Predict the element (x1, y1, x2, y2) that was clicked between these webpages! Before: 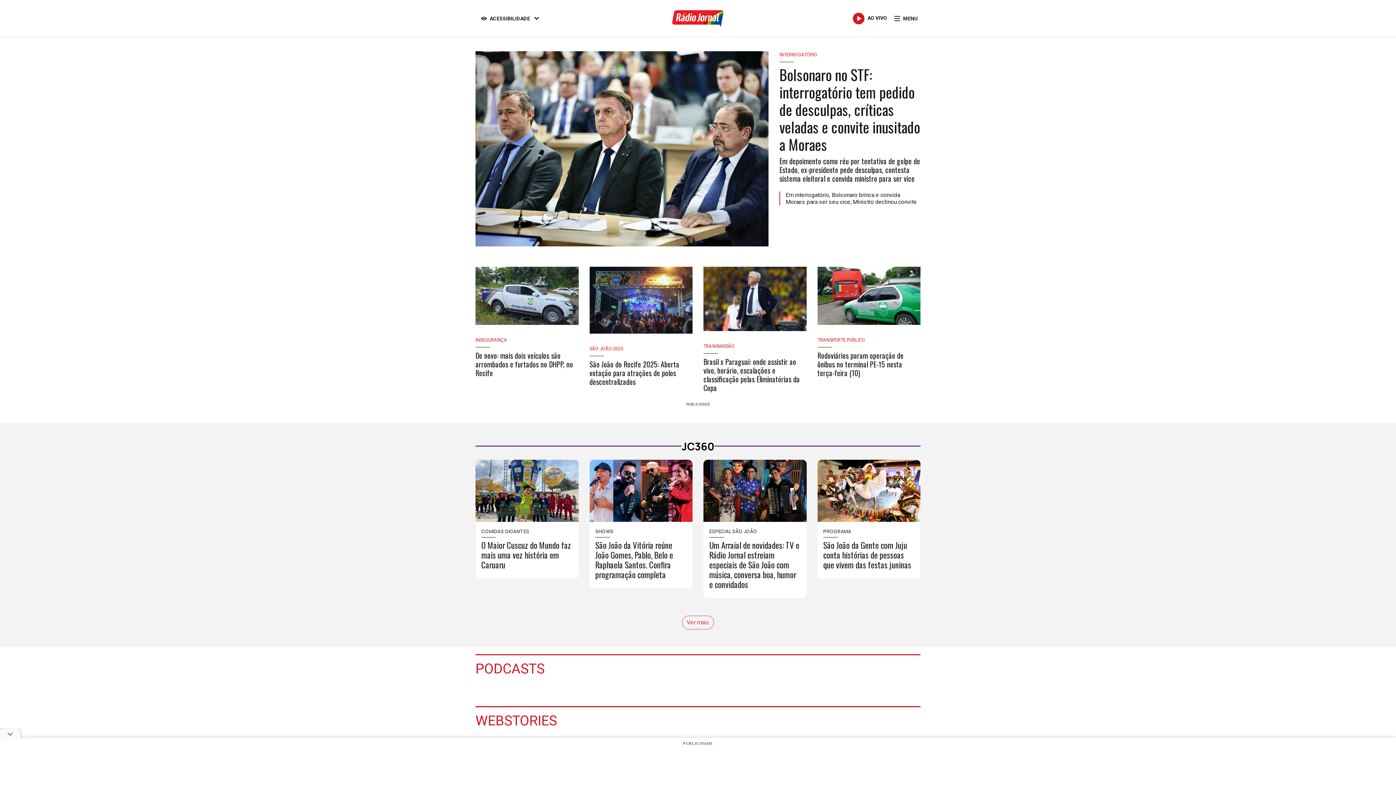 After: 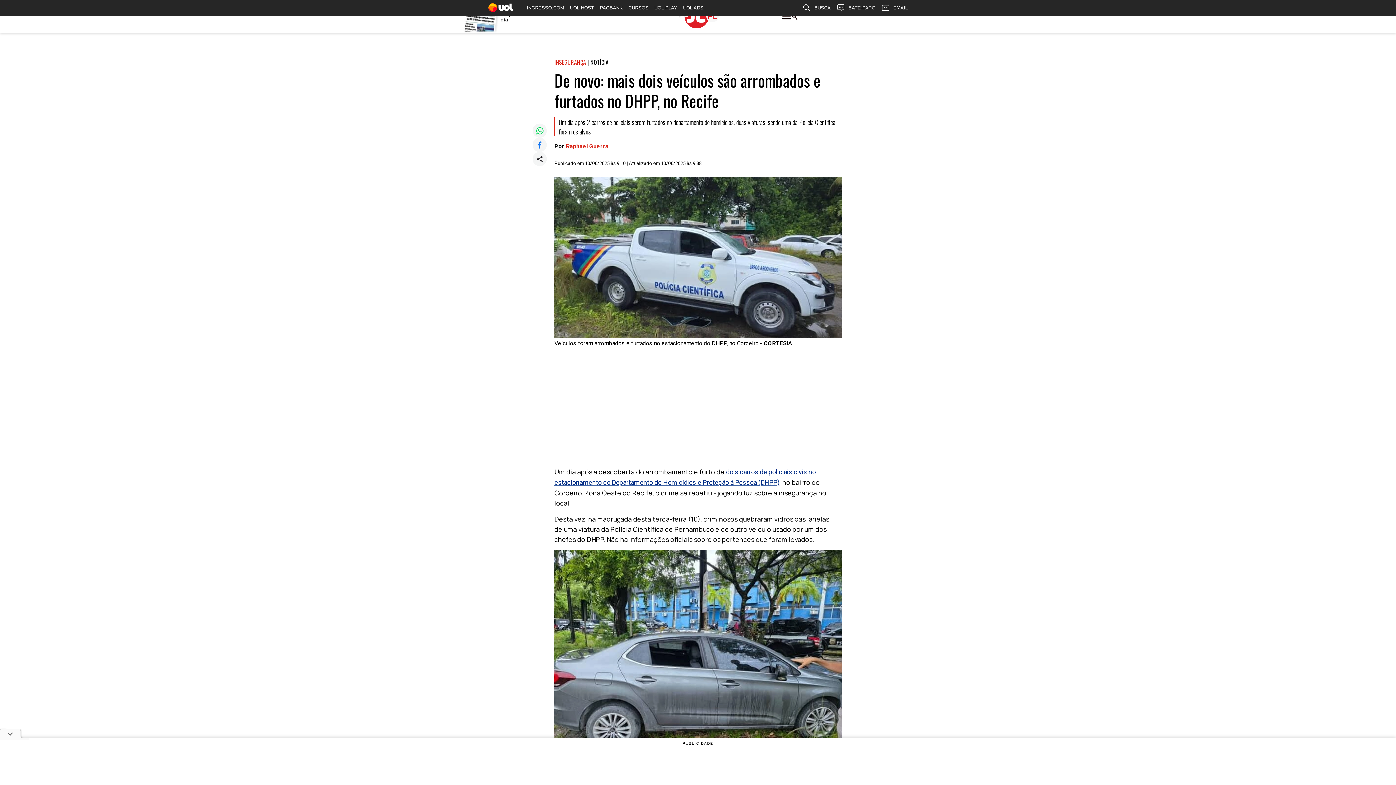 Action: bbox: (475, 267, 578, 325)